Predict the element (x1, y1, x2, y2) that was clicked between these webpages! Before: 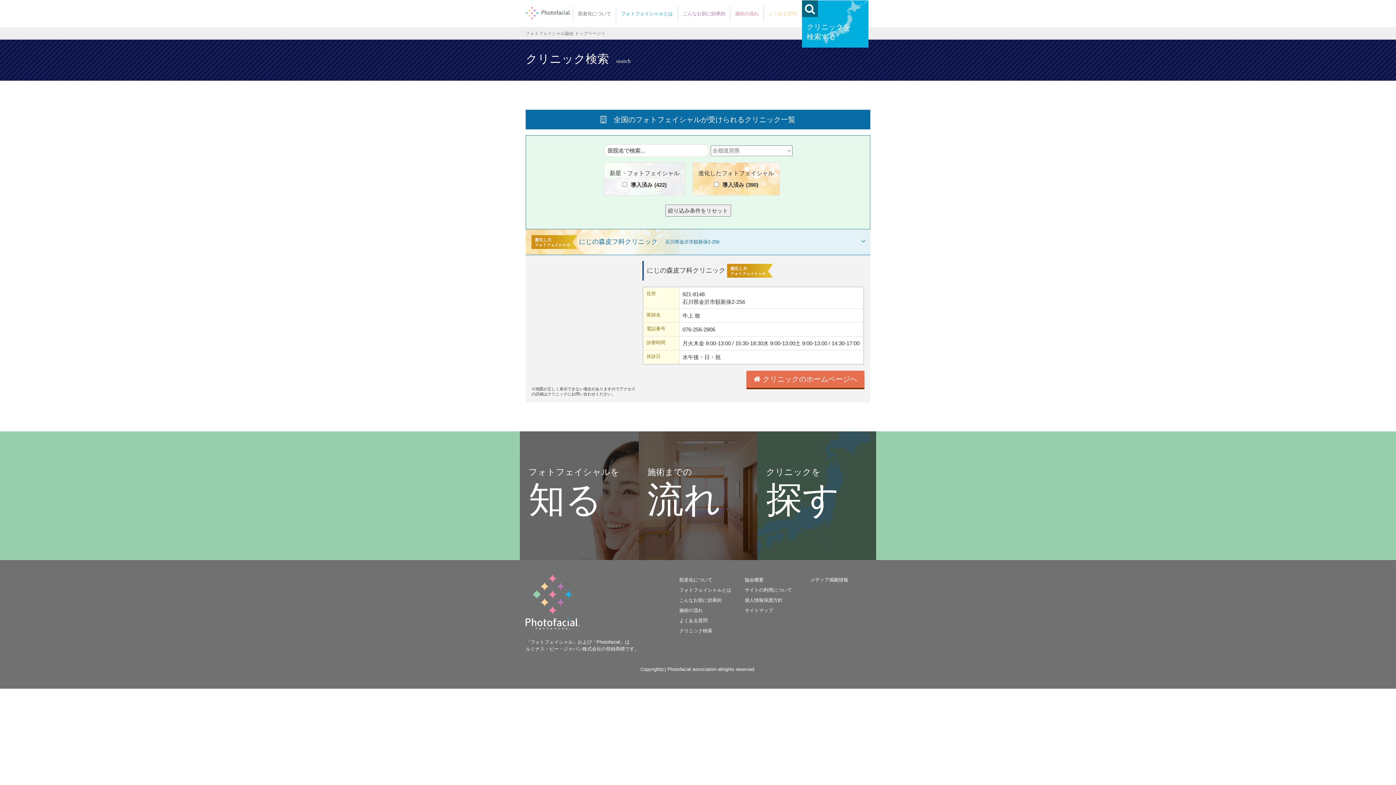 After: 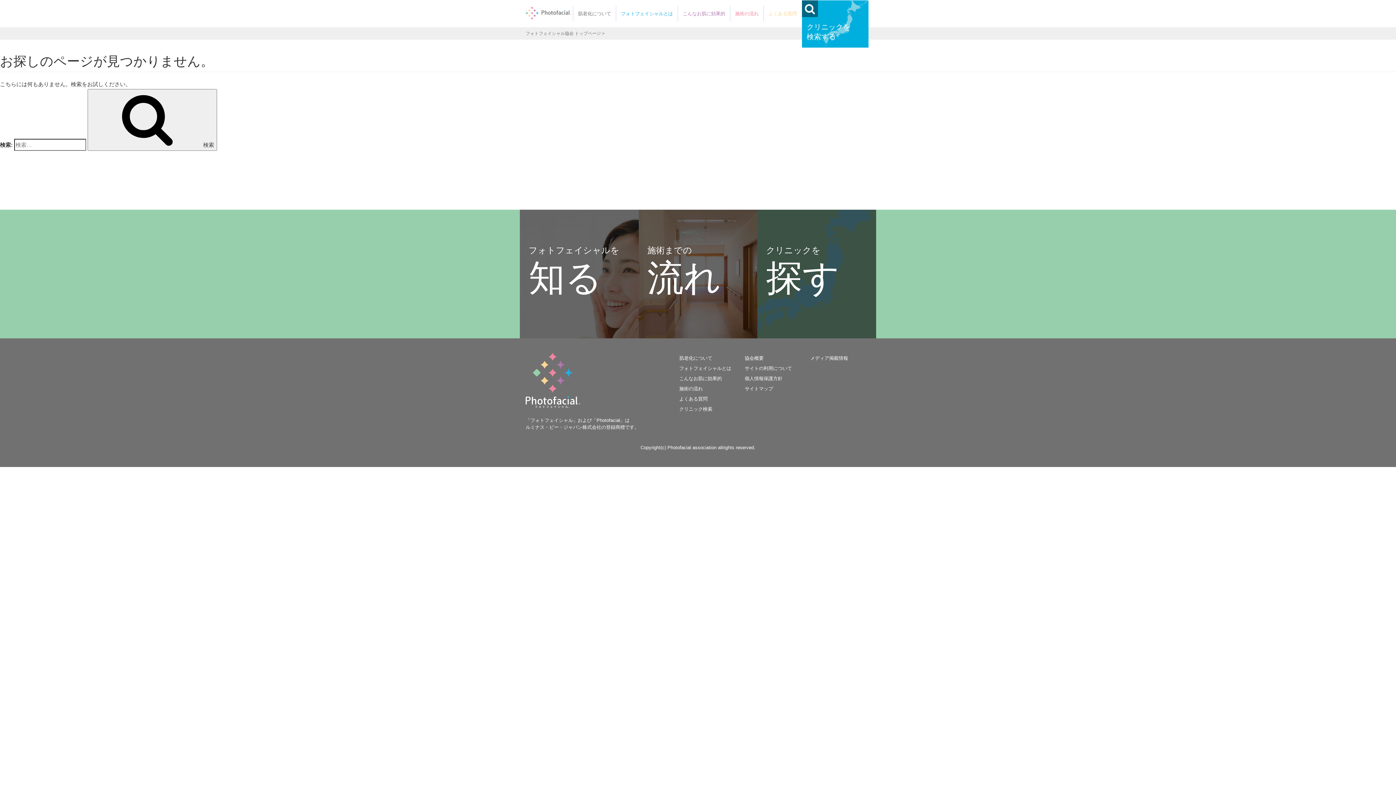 Action: bbox: (764, 5, 801, 21) label: よくある質問